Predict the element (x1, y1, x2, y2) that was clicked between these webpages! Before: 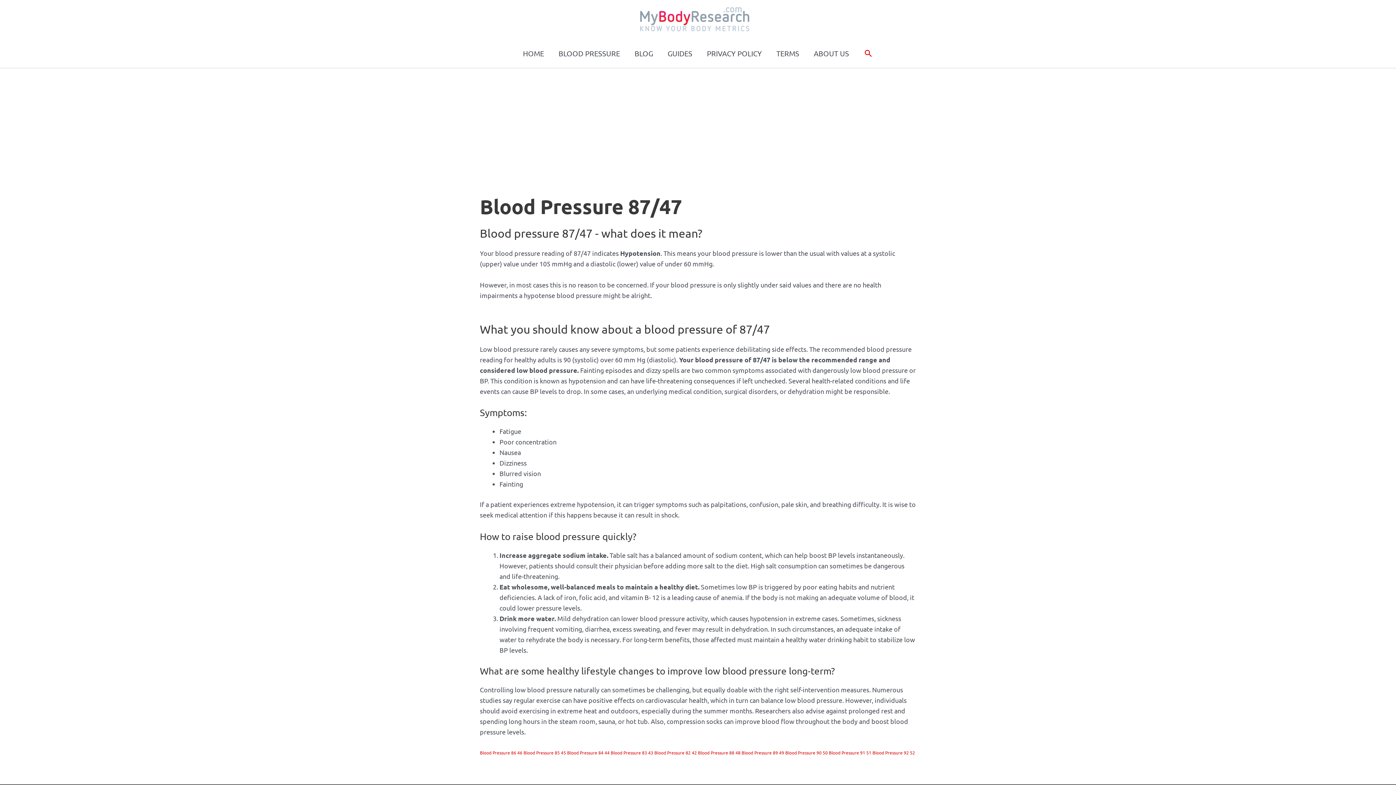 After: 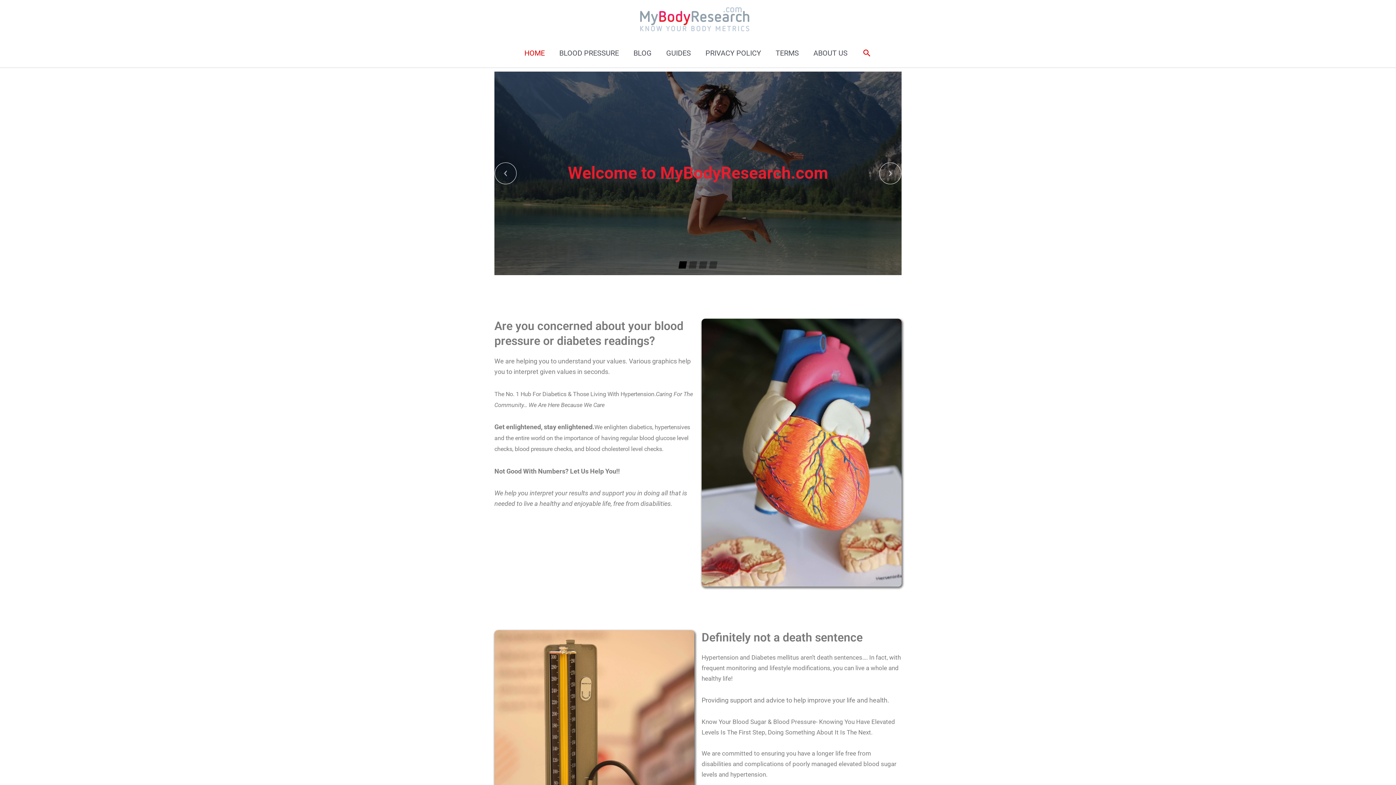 Action: bbox: (640, 14, 749, 22)